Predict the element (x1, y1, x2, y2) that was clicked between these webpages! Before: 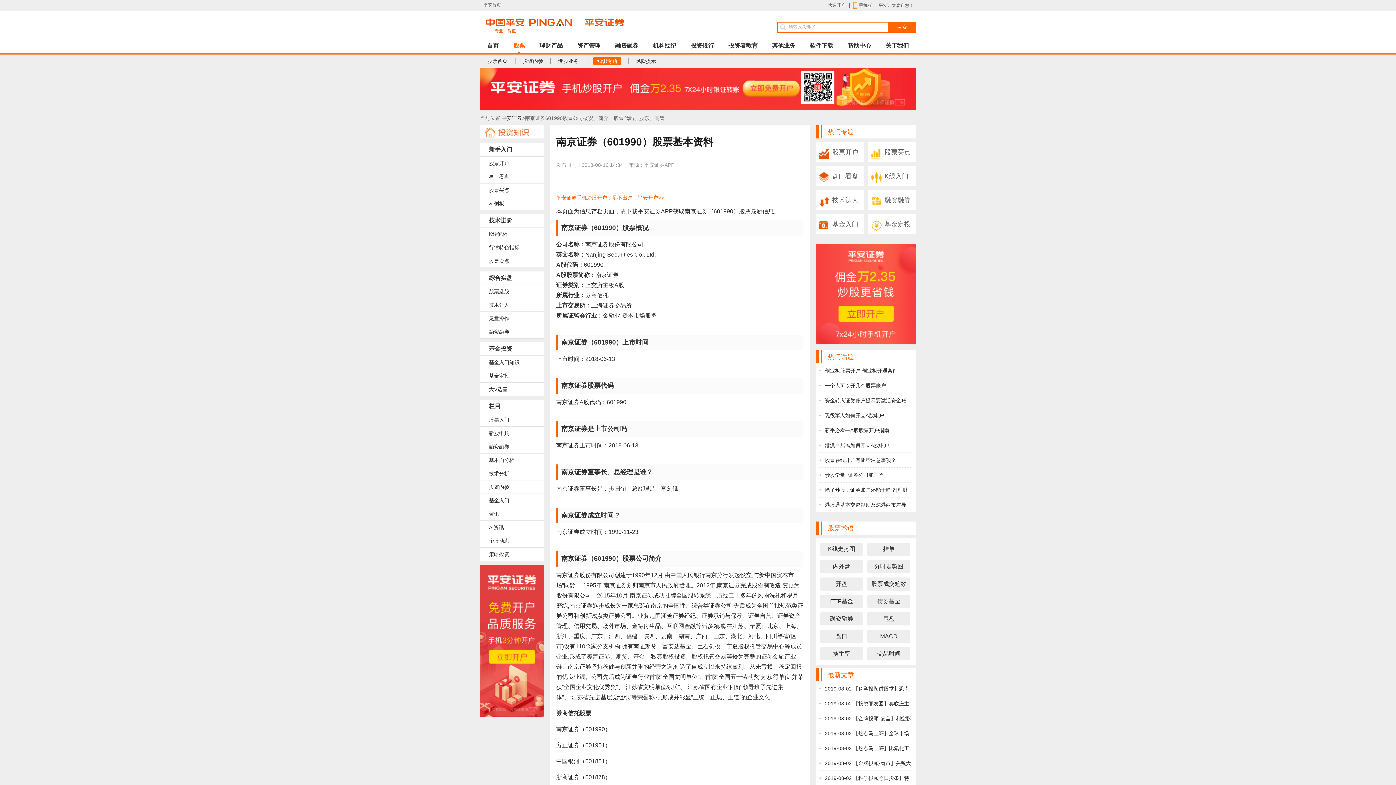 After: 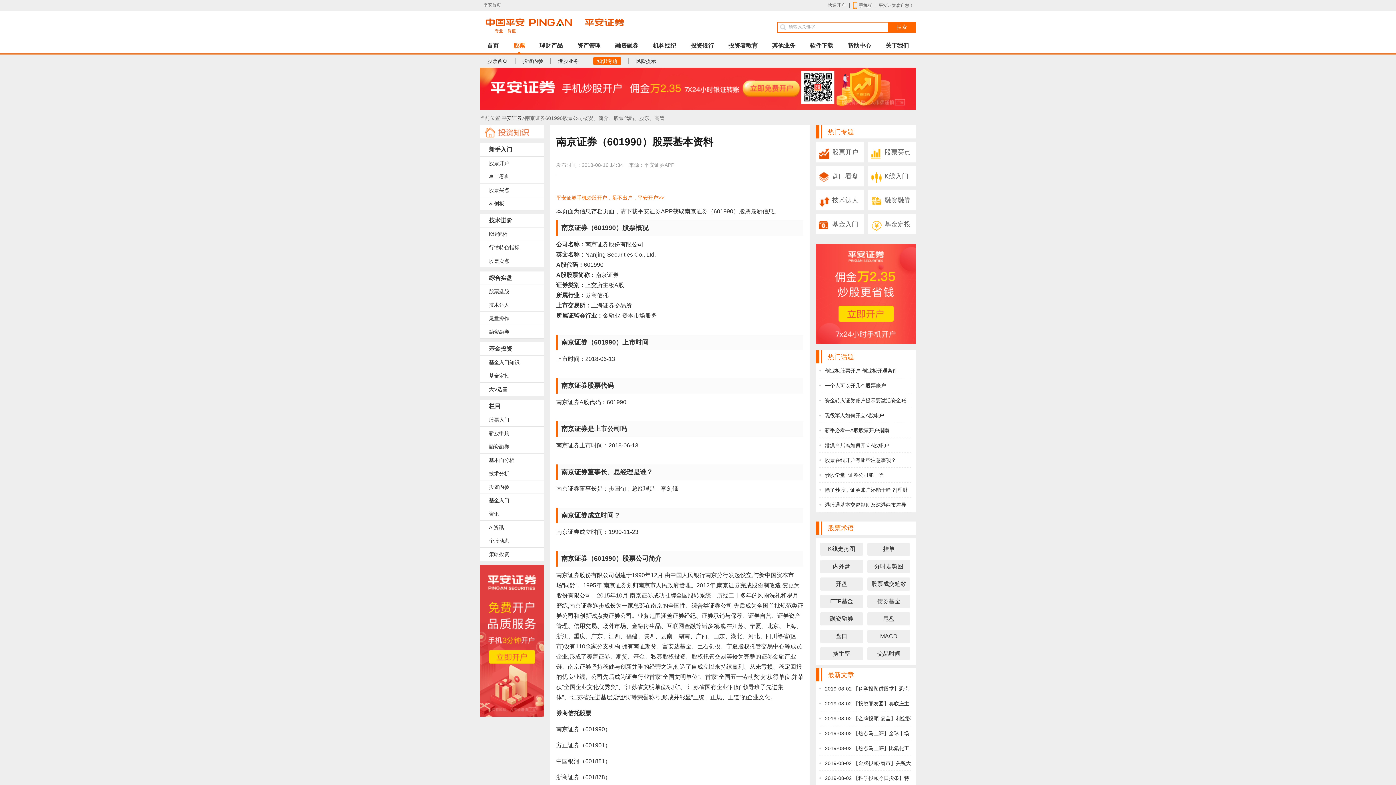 Action: bbox: (480, 104, 916, 110)